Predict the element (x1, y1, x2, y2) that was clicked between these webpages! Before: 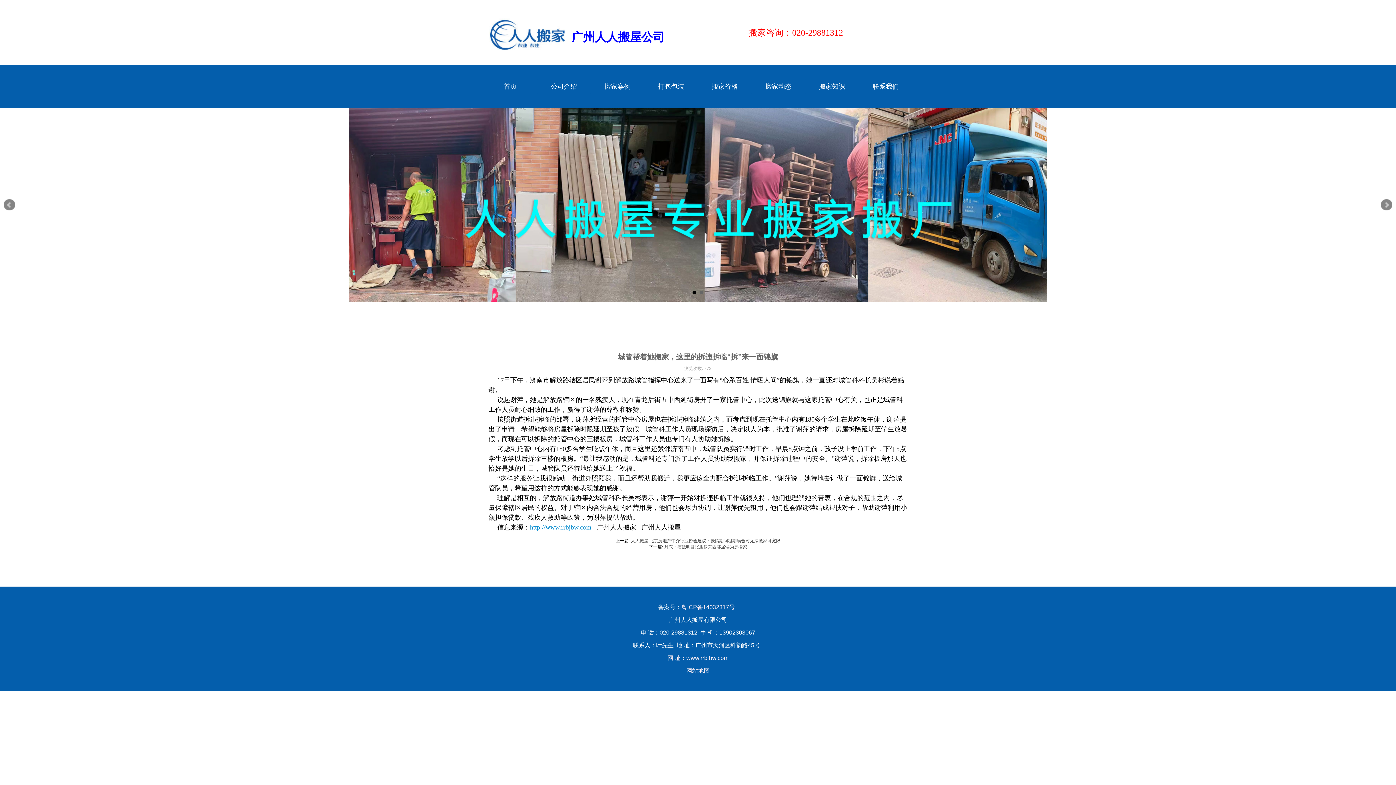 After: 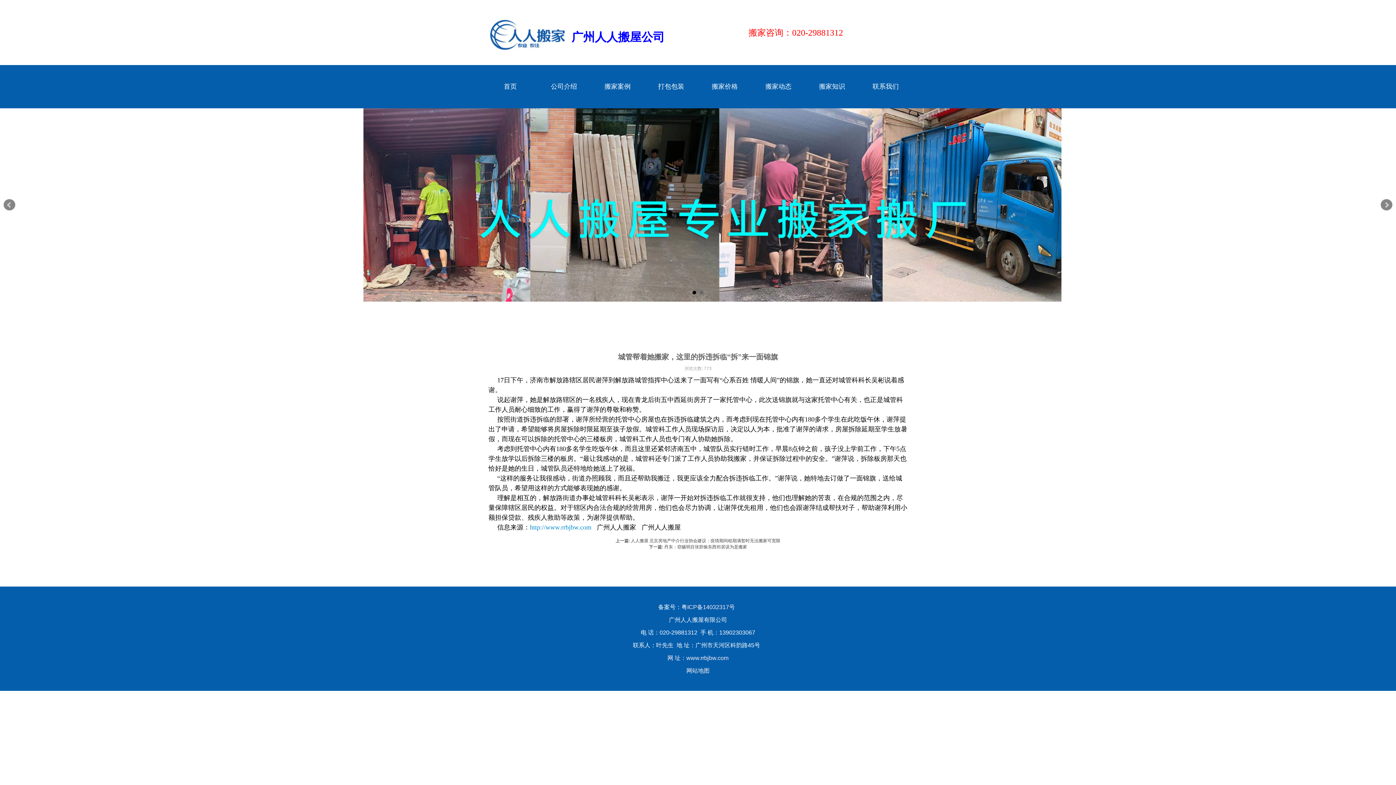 Action: bbox: (692, 290, 696, 294) label: 1